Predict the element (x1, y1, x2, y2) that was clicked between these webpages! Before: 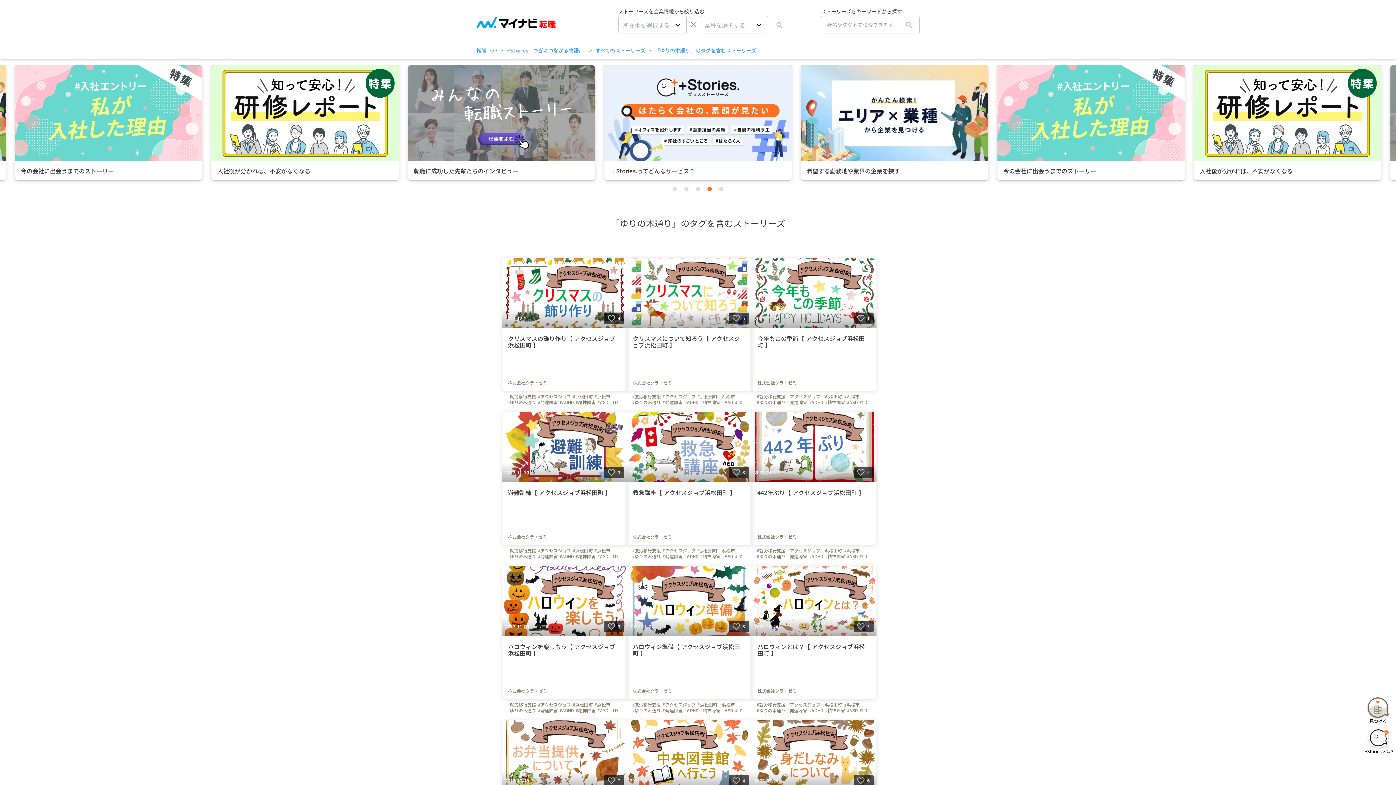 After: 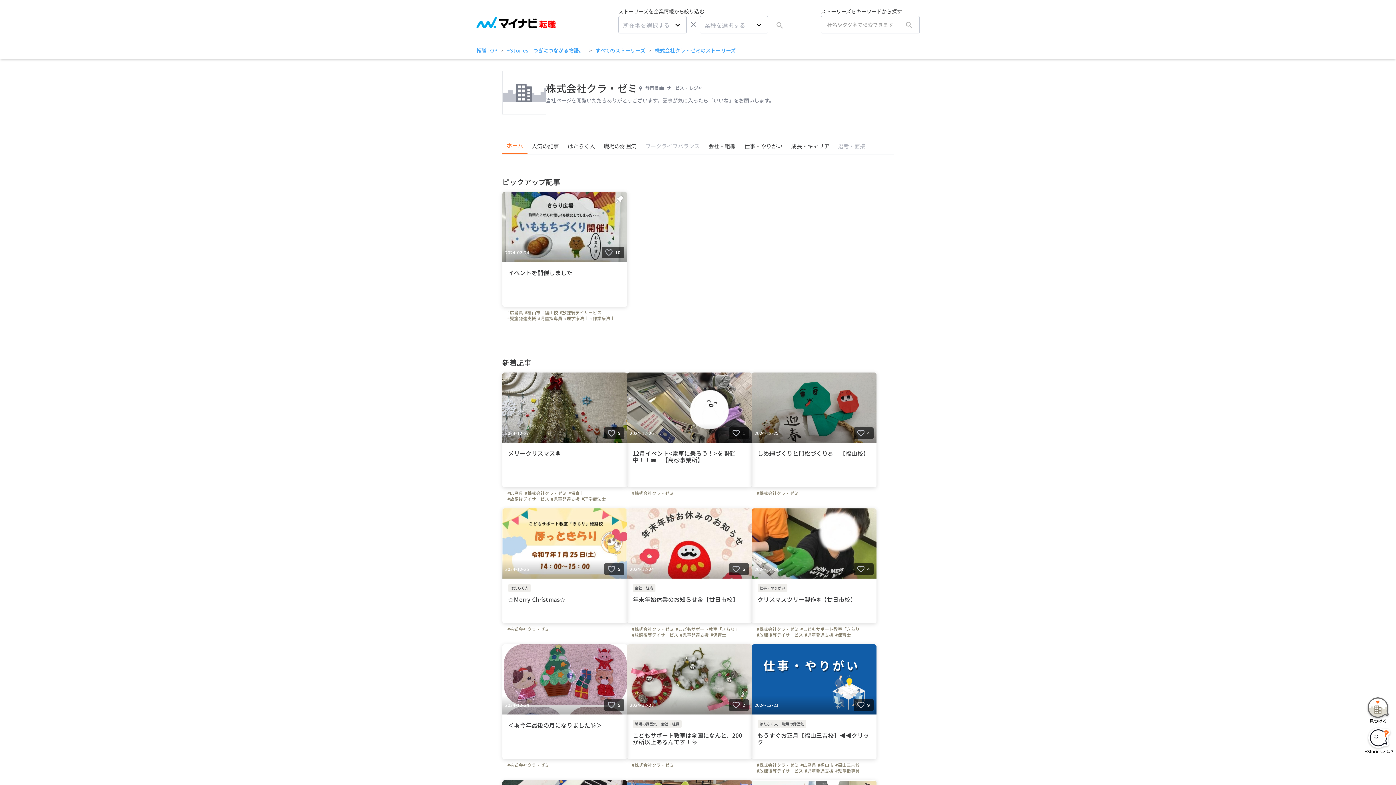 Action: bbox: (502, 534, 627, 540) label: 株式会社クラ・ゼミ